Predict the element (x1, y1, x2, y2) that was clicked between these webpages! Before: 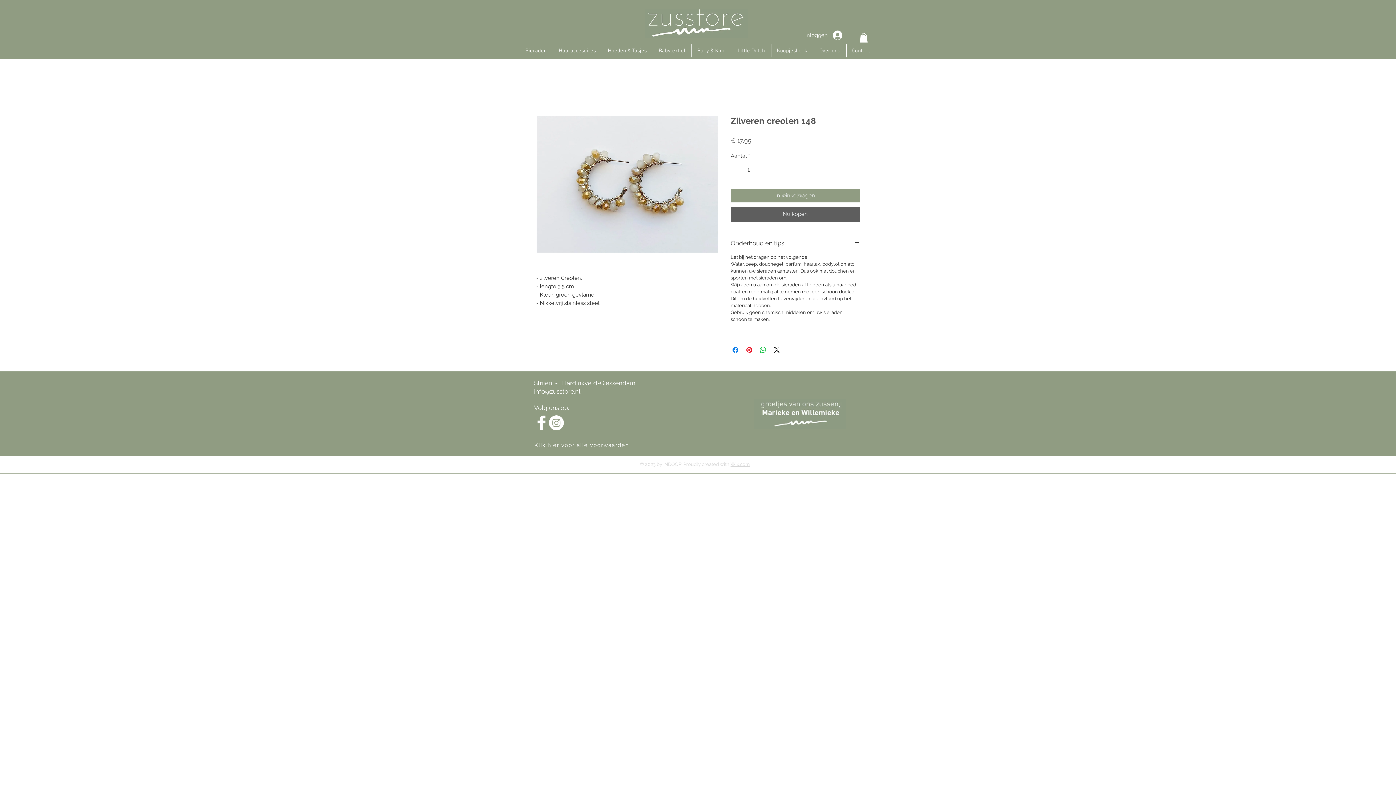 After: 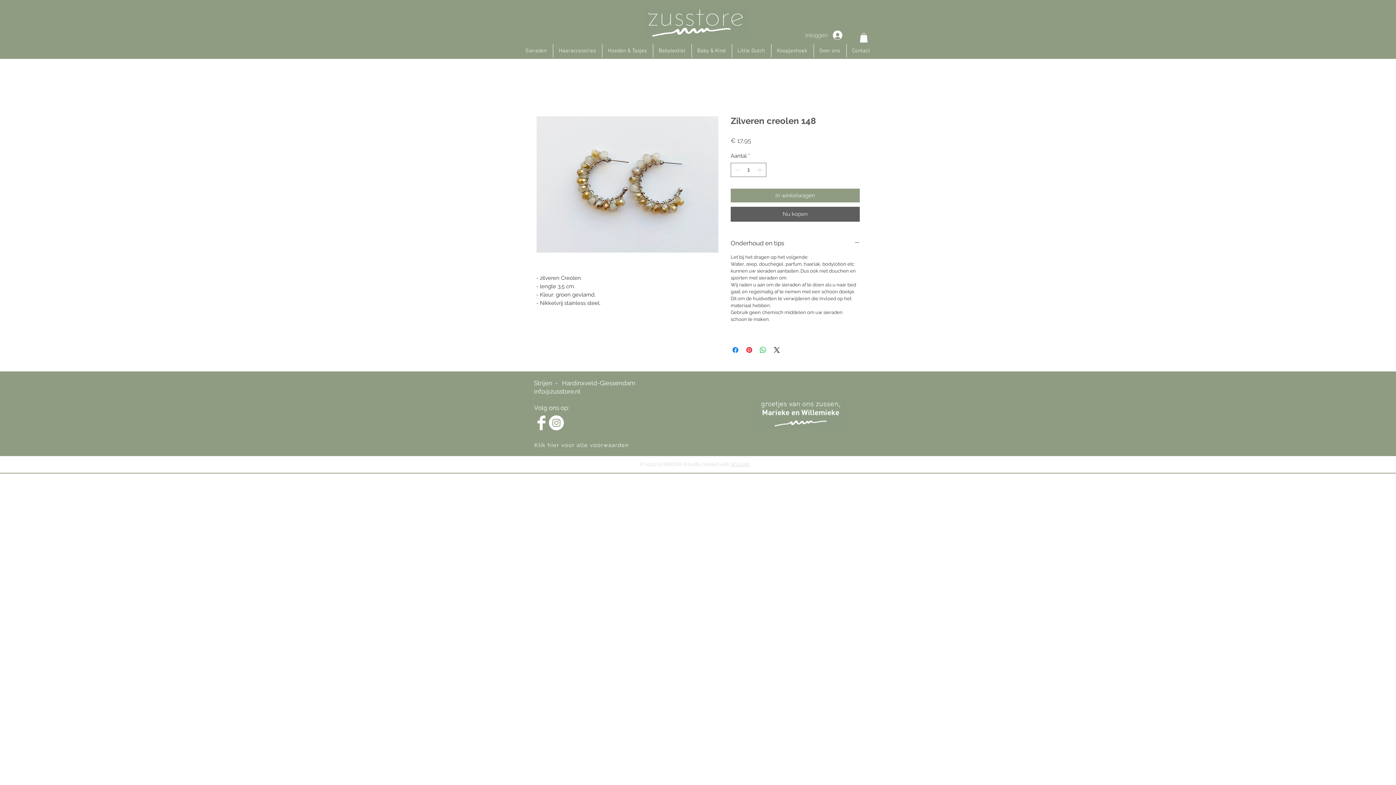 Action: label: Inloggen bbox: (800, 28, 847, 42)